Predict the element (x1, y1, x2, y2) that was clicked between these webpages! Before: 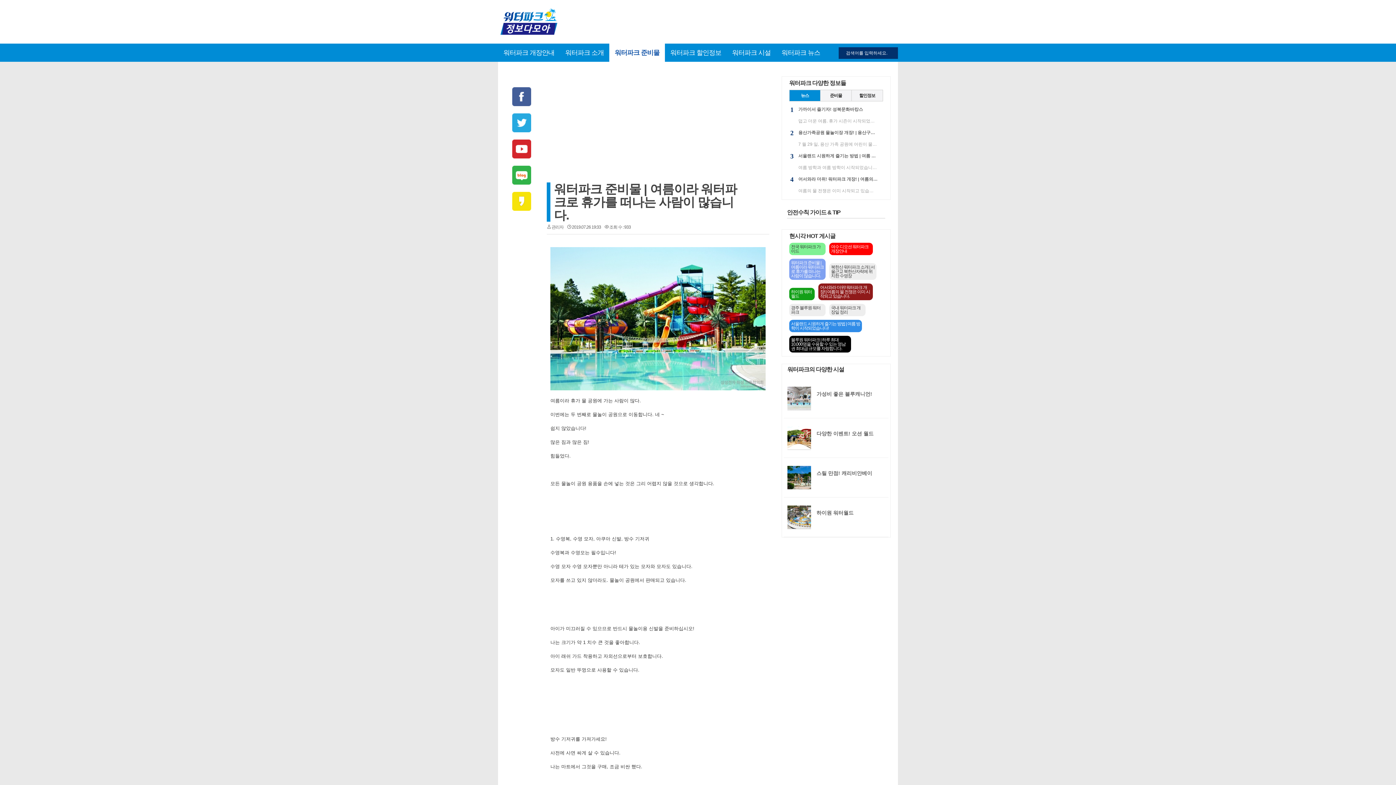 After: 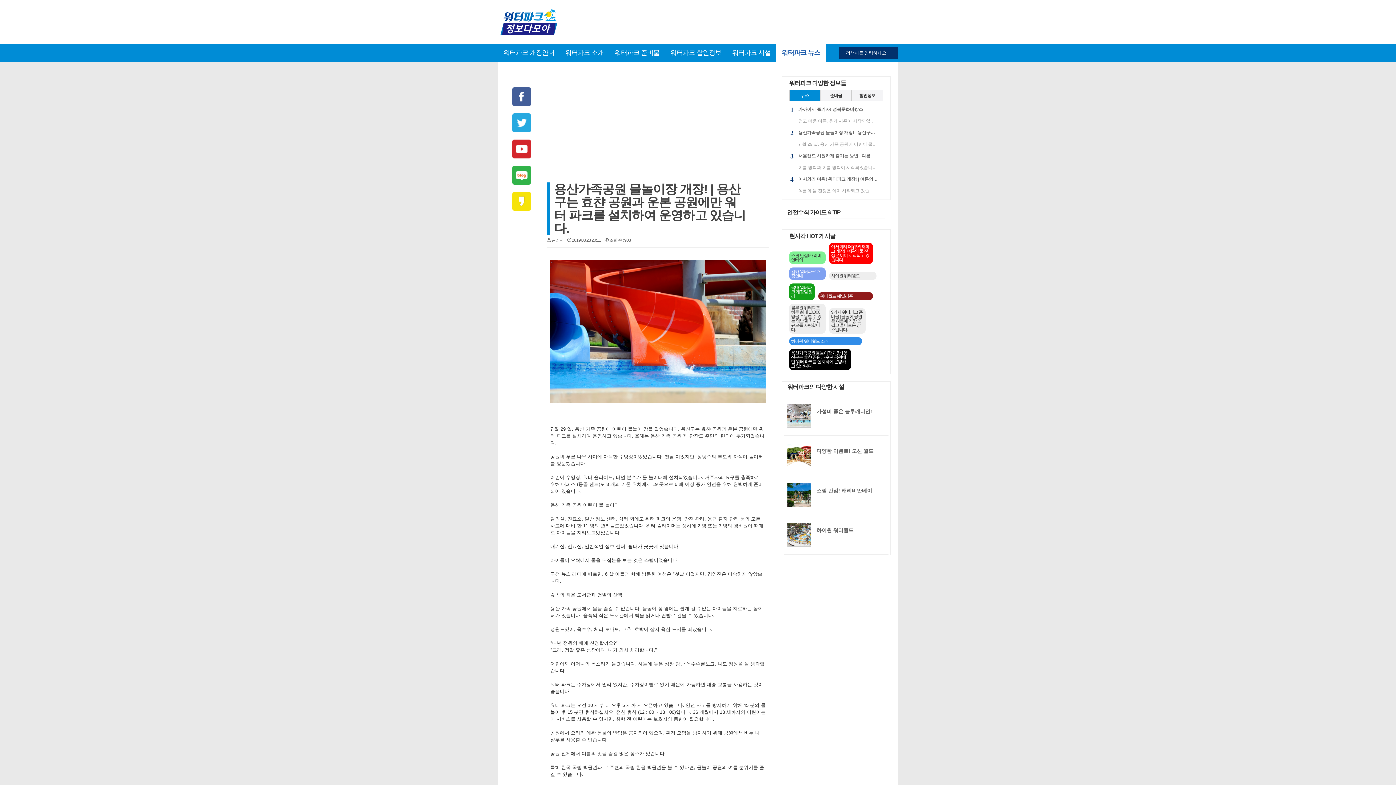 Action: label: 2
용산가족공원 물놀이장 개장! | 용산구는 효챤 공원과 운본 공원에만 워터 파크를 설치하여 운영하고 있습니다. 7 월 29 일, 용산 가족 공원에 어린이 물놀이 장을 열었습니다. 용산구는 효챤 공원과 운본 공원에만 워터 ... bbox: (791, 128, 881, 151)